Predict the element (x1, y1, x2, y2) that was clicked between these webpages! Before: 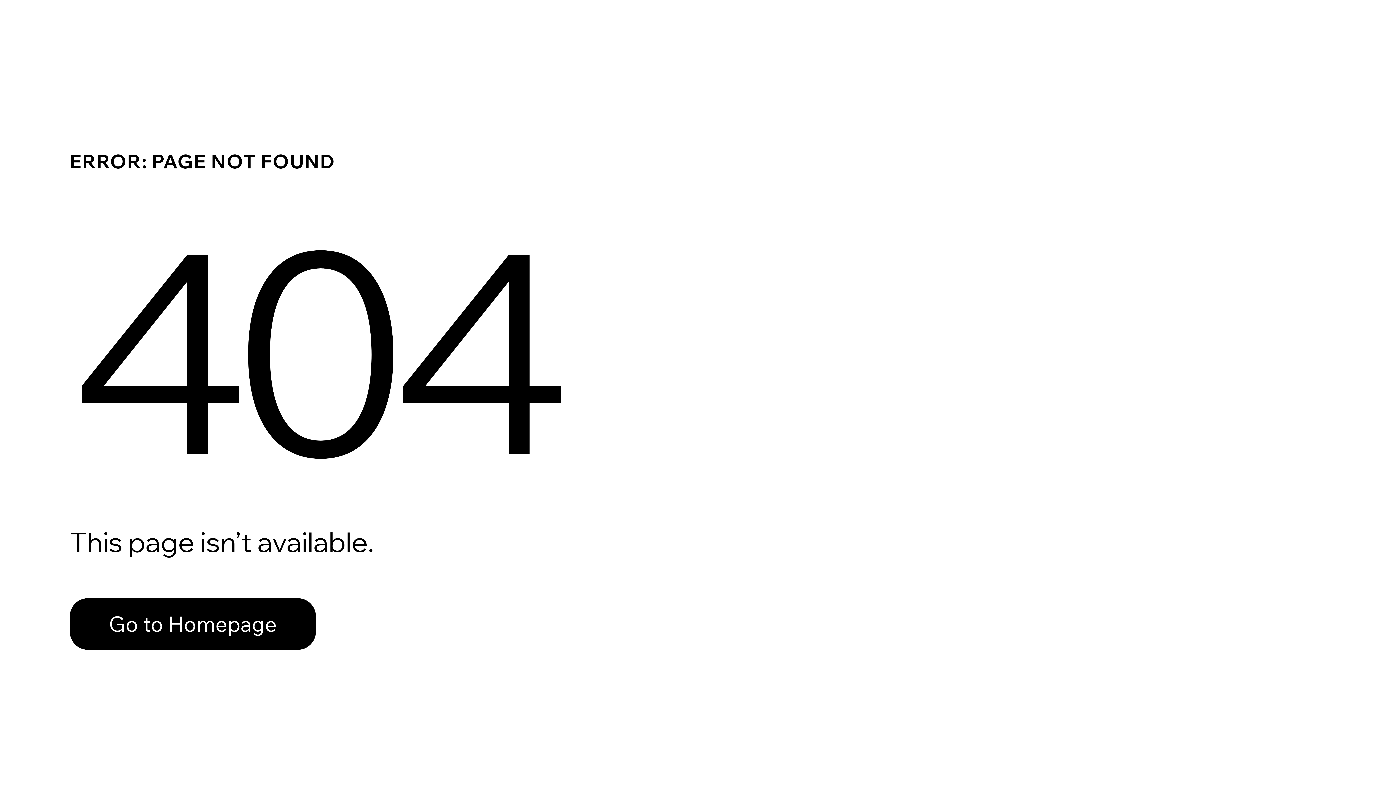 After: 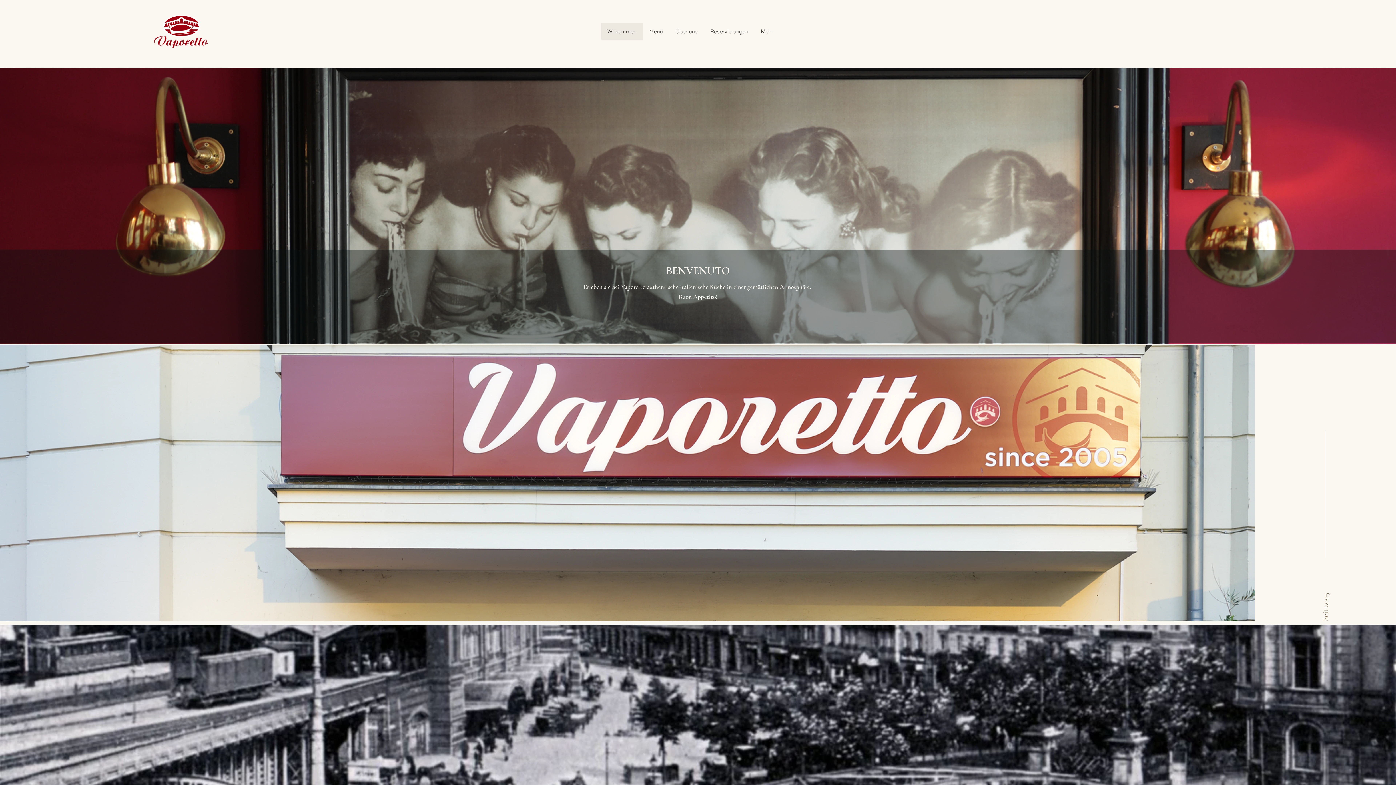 Action: bbox: (69, 598, 316, 650) label: Go to Homepage